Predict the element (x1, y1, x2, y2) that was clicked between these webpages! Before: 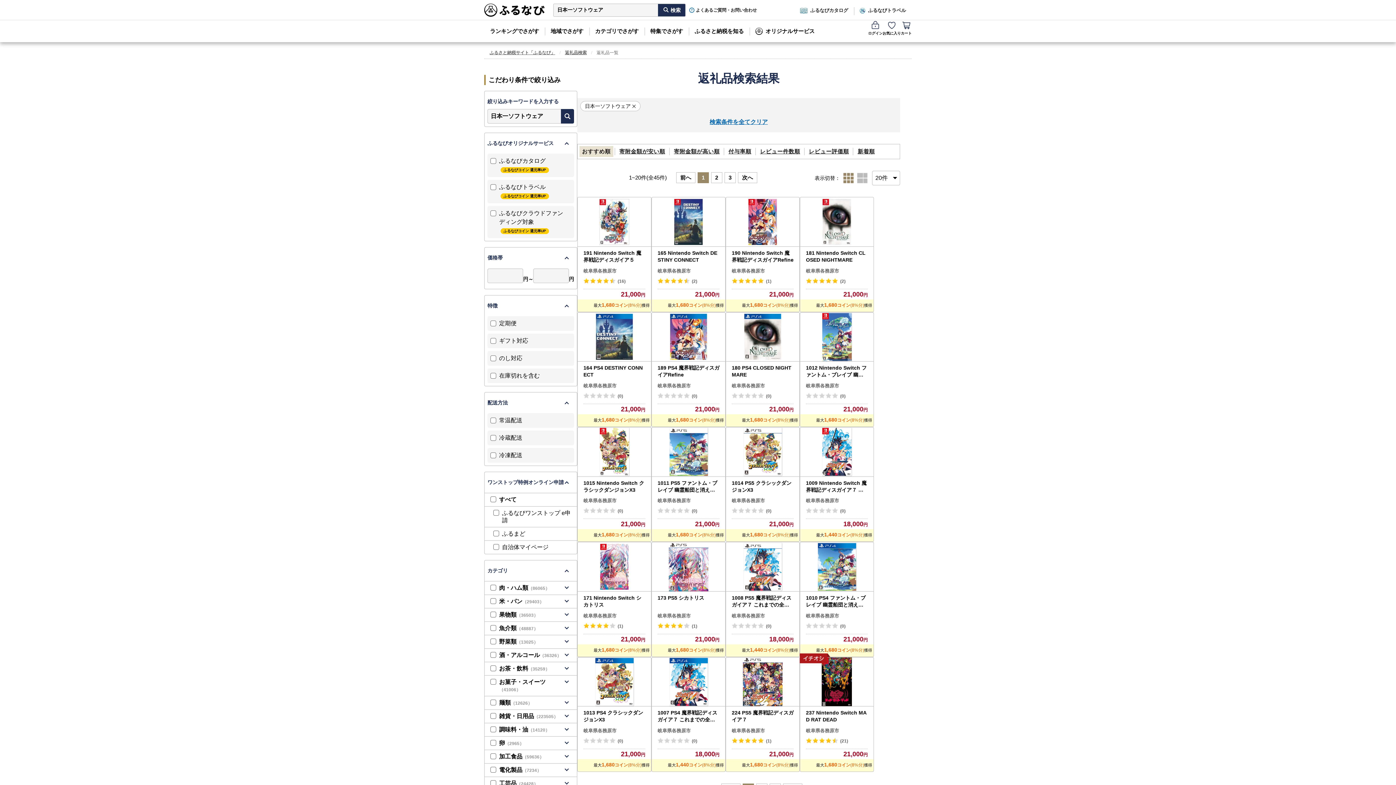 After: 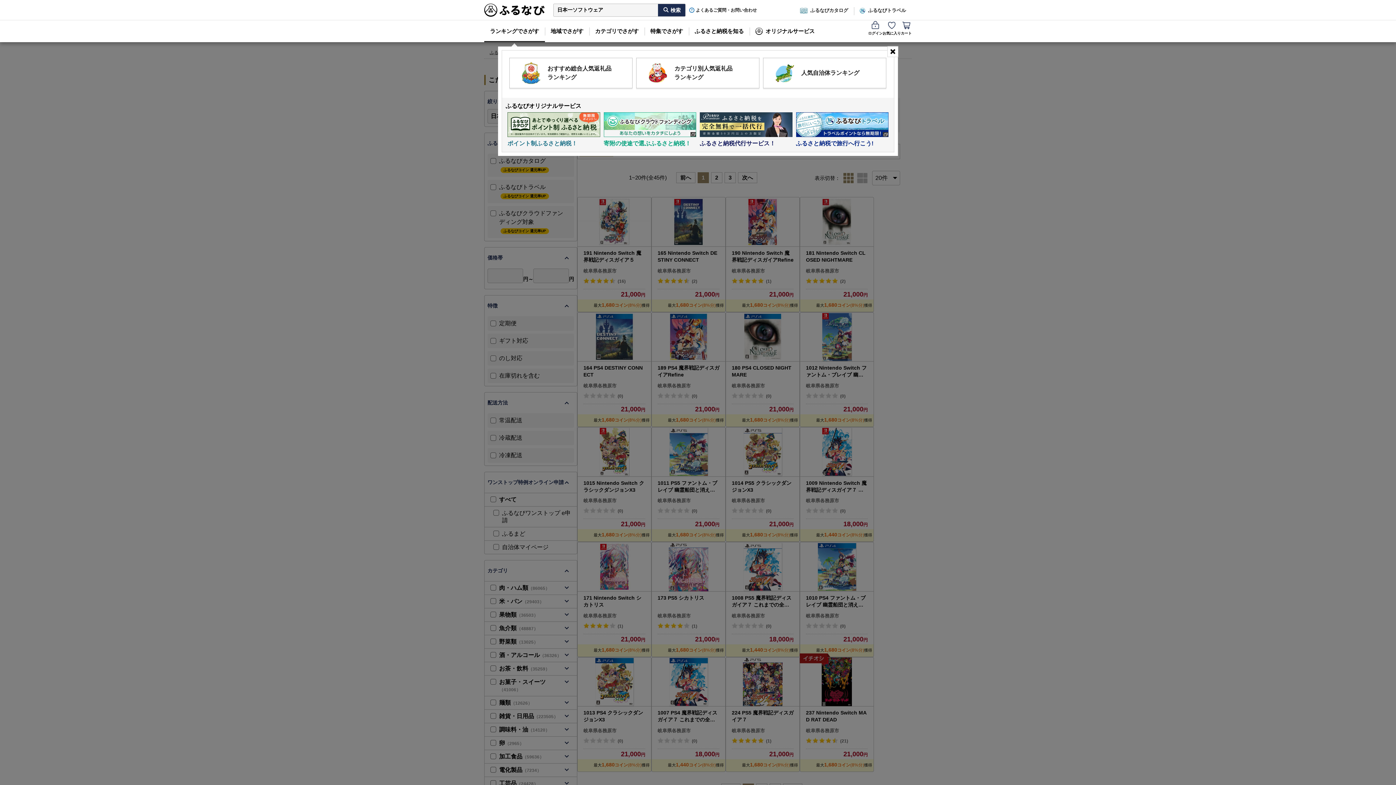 Action: bbox: (484, 20, 545, 42) label: ランキングでさがす